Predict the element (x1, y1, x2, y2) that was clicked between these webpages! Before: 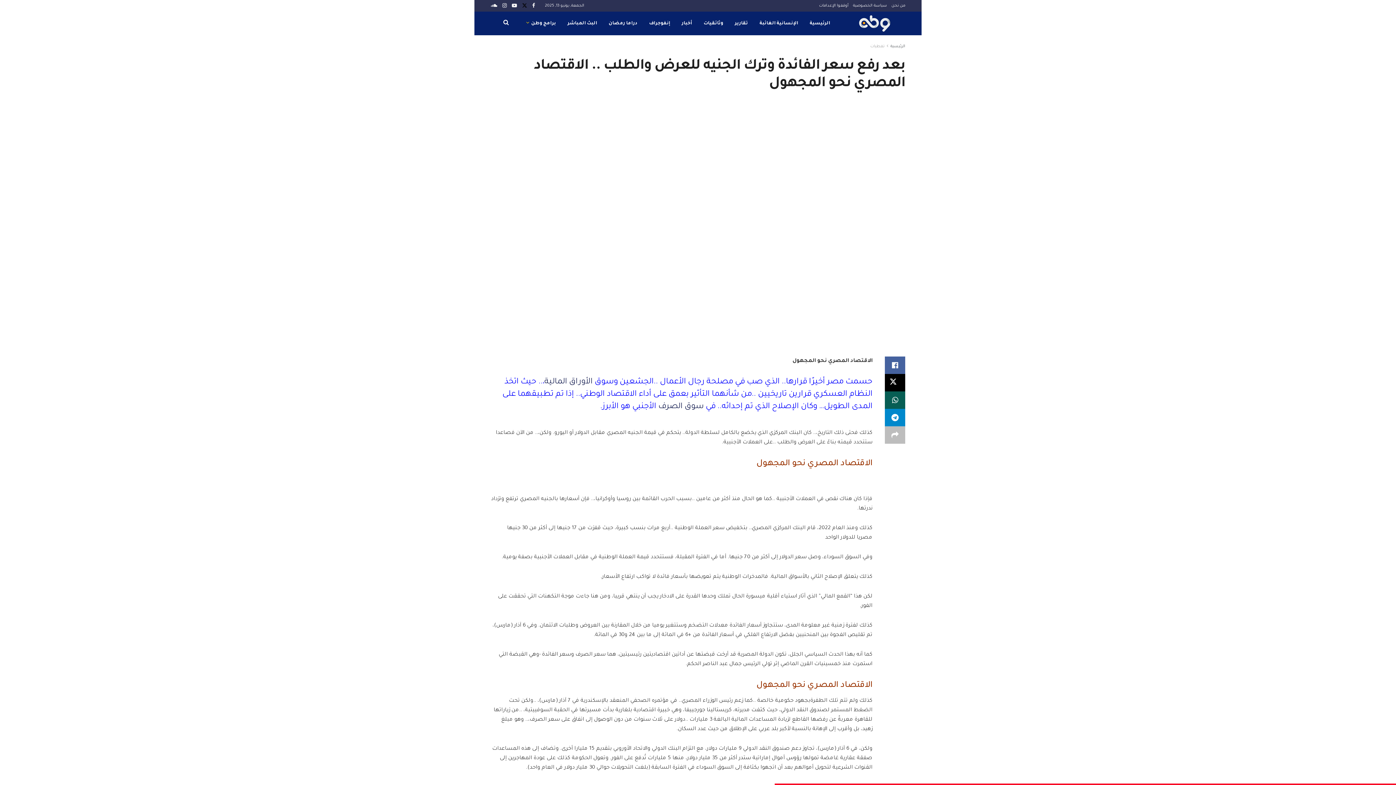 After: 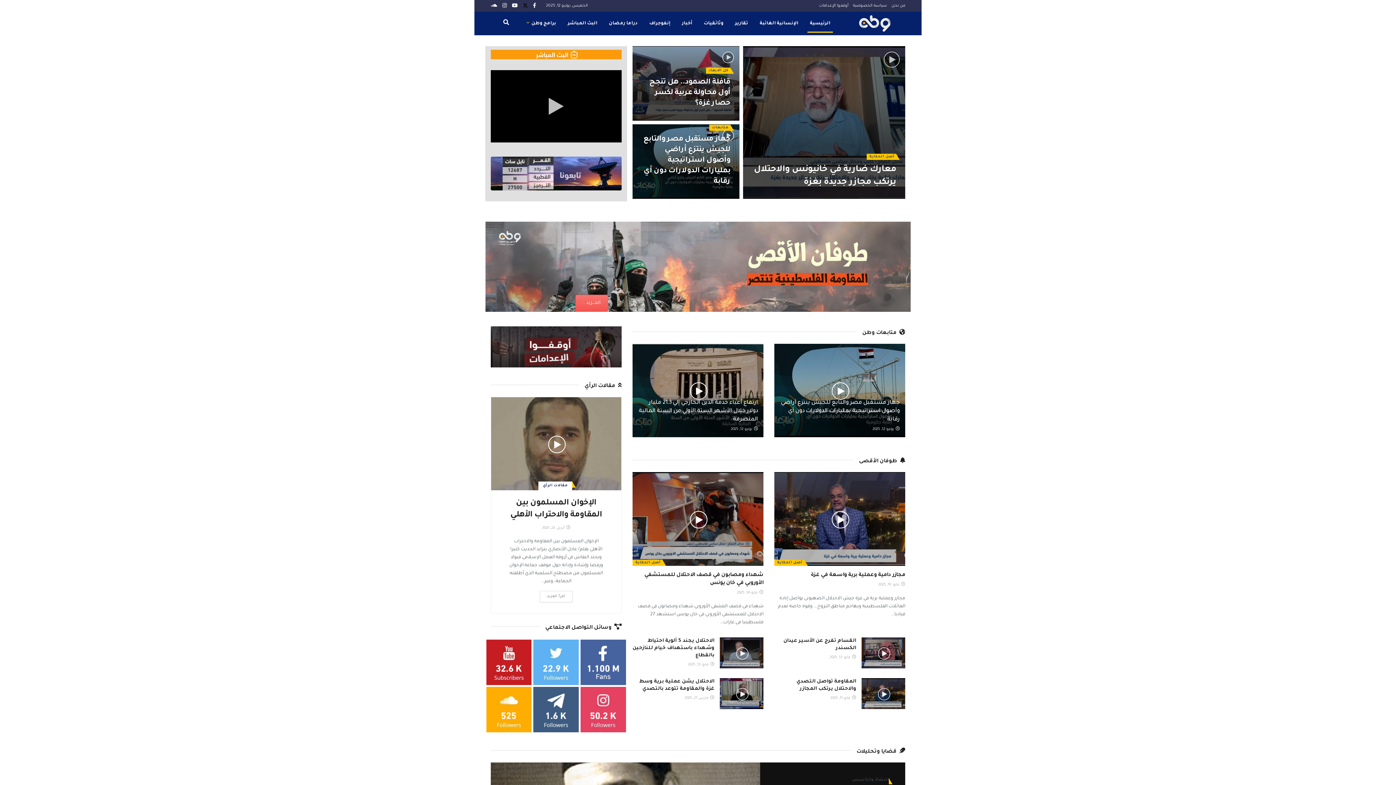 Action: bbox: (804, 14, 836, 32) label: الرئيسية